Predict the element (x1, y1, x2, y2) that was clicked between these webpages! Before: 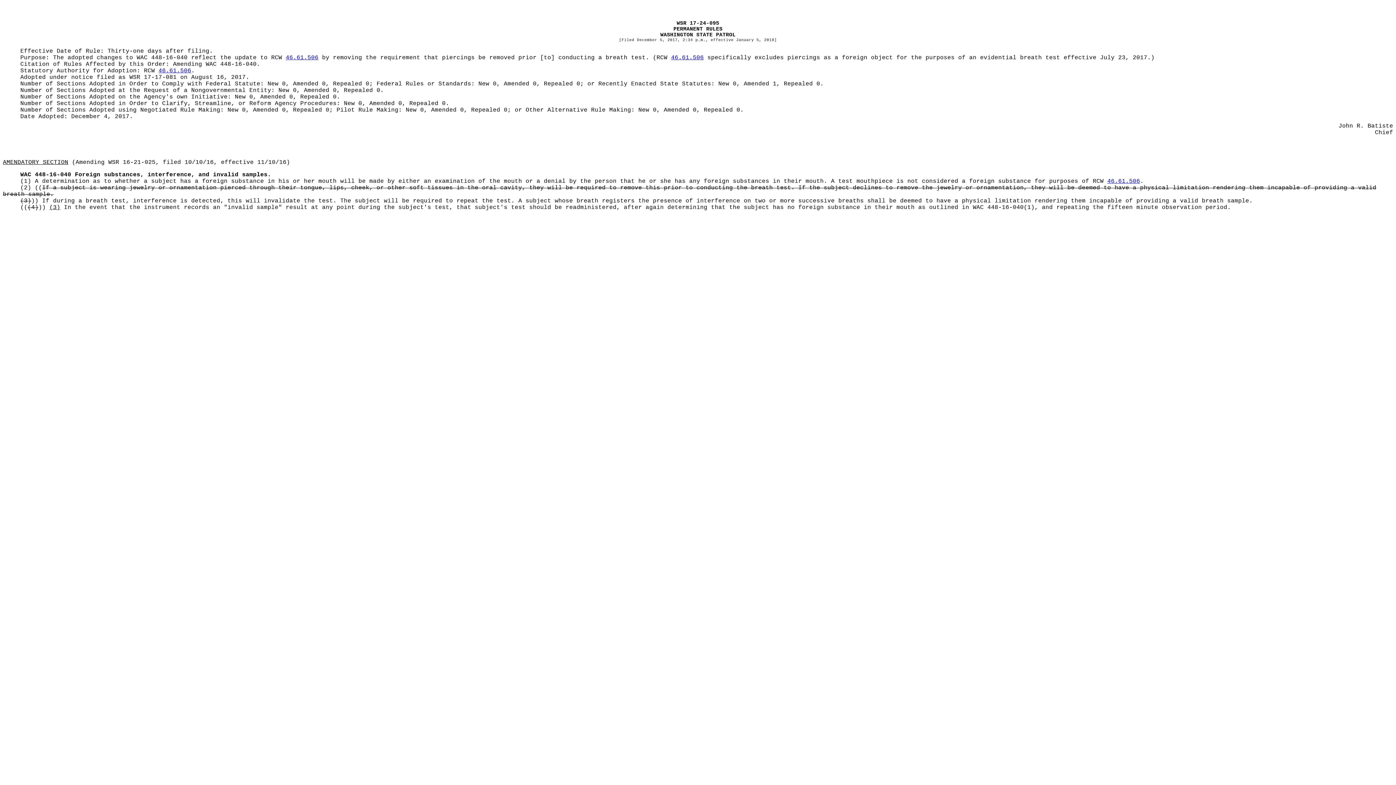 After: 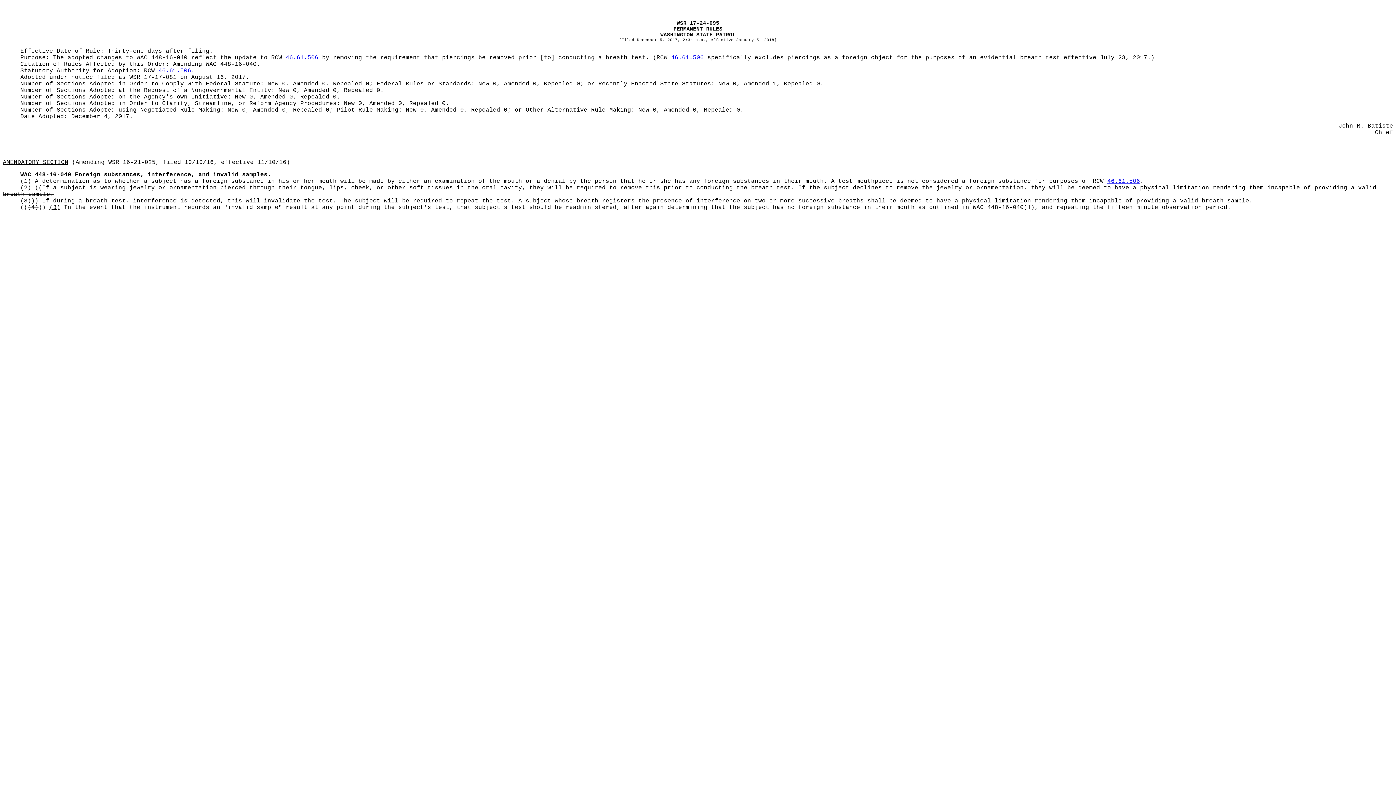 Action: label: 46.61.506 bbox: (671, 54, 704, 61)